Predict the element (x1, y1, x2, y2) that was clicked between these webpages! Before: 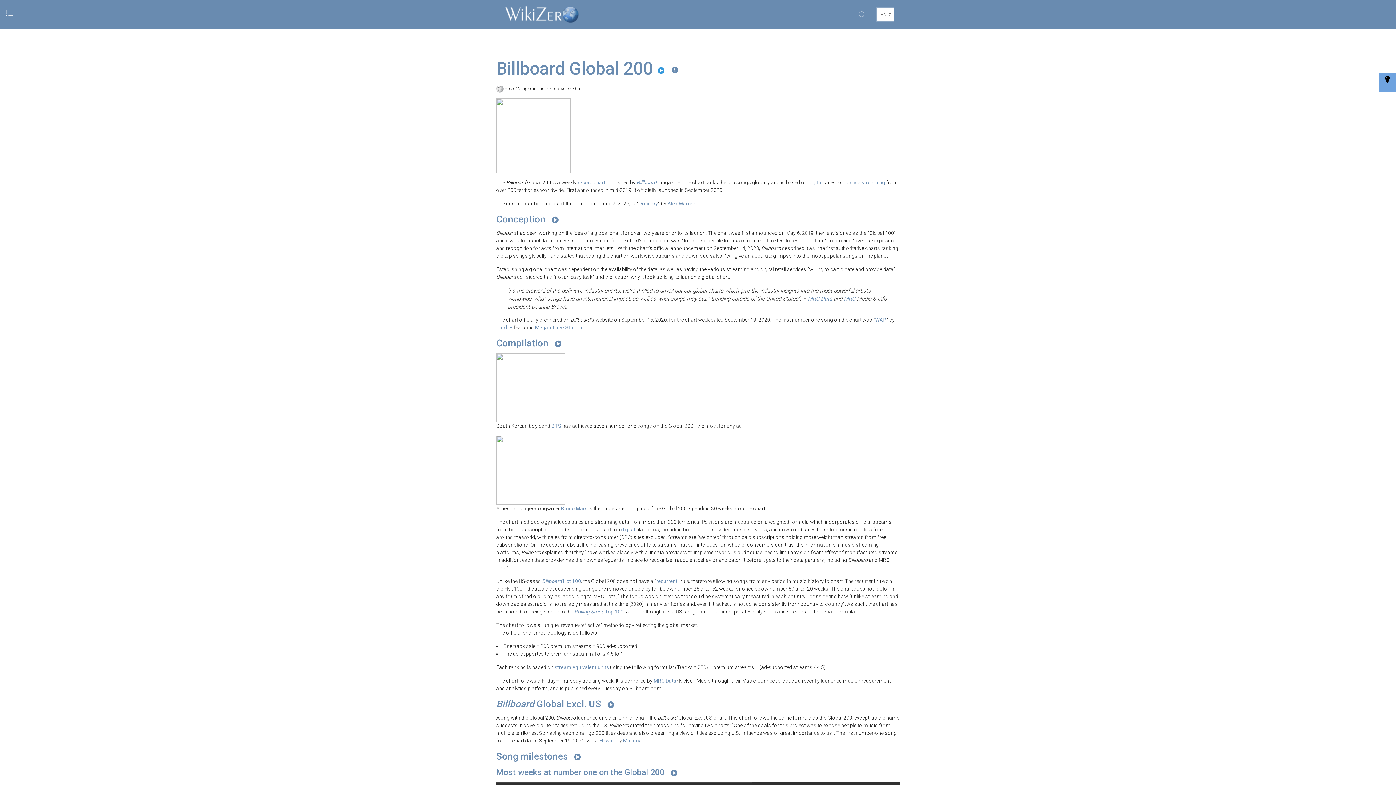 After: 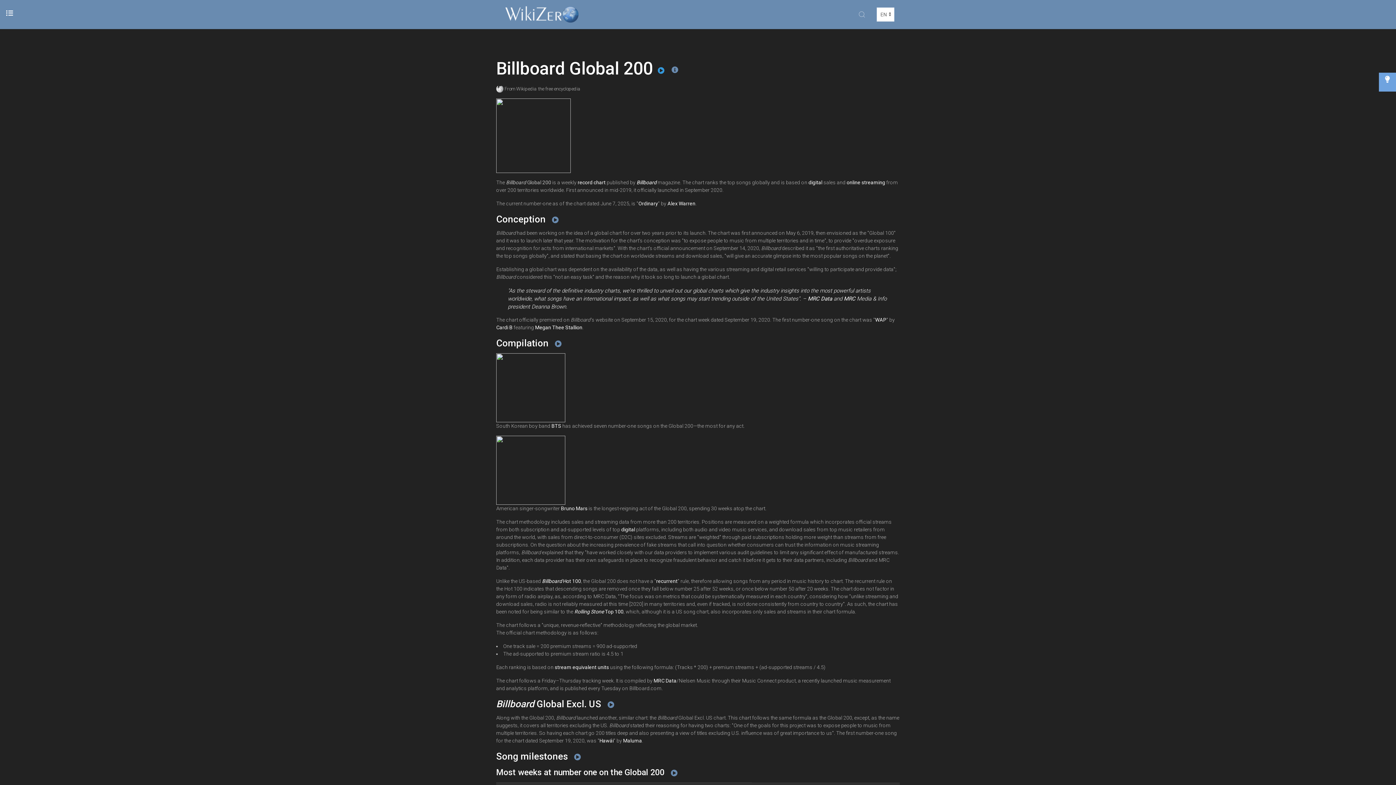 Action: bbox: (1379, 72, 1396, 85)